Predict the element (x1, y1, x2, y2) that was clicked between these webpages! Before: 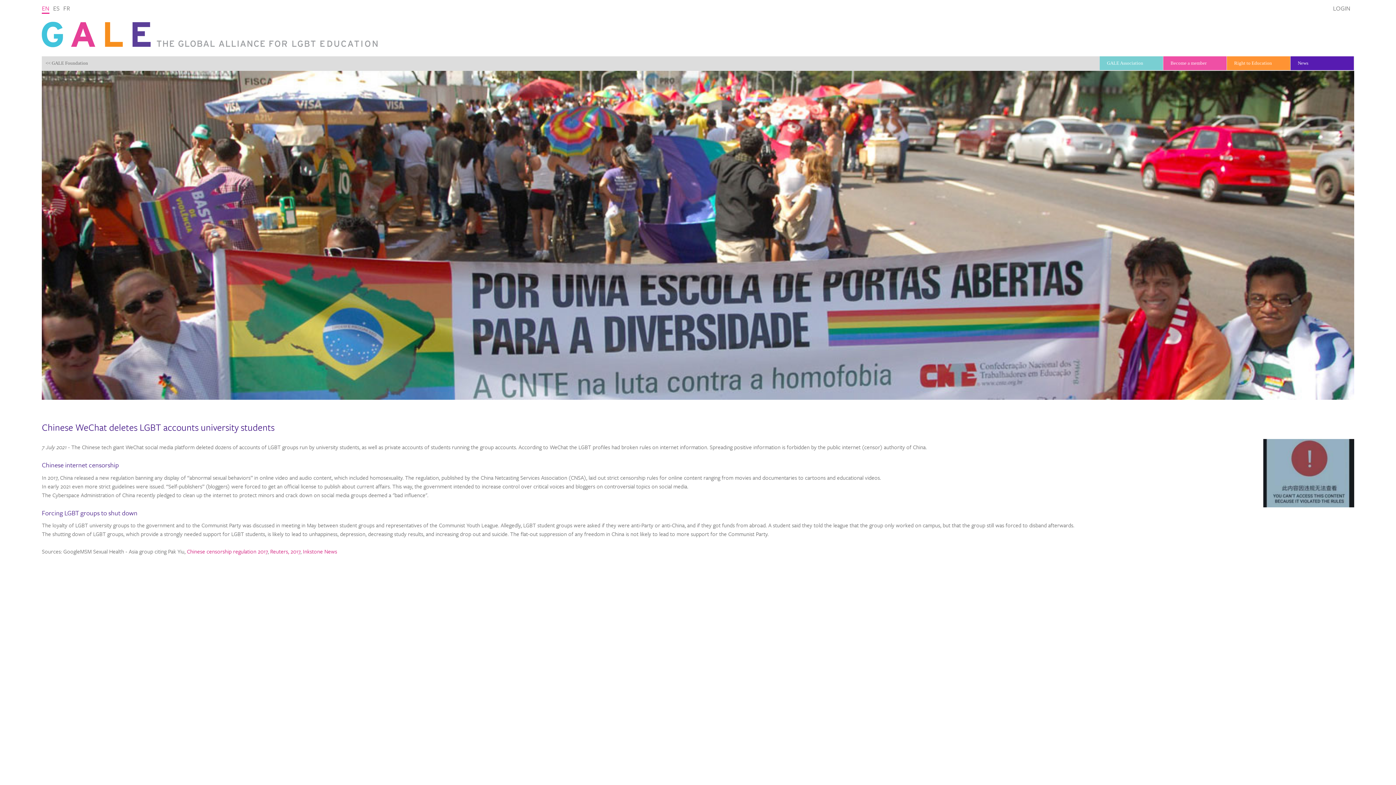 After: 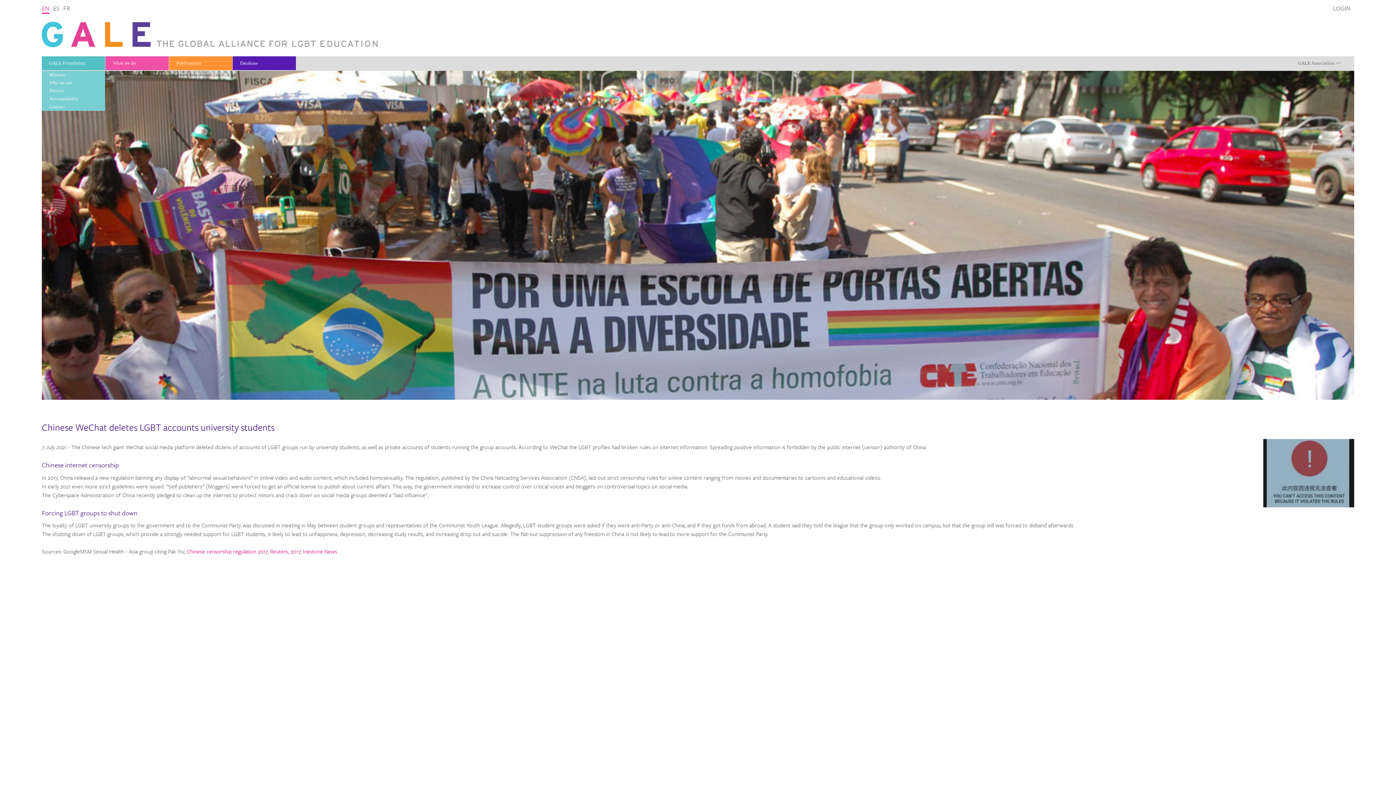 Action: bbox: (41, 56, 101, 70) label: << GALE Foundation